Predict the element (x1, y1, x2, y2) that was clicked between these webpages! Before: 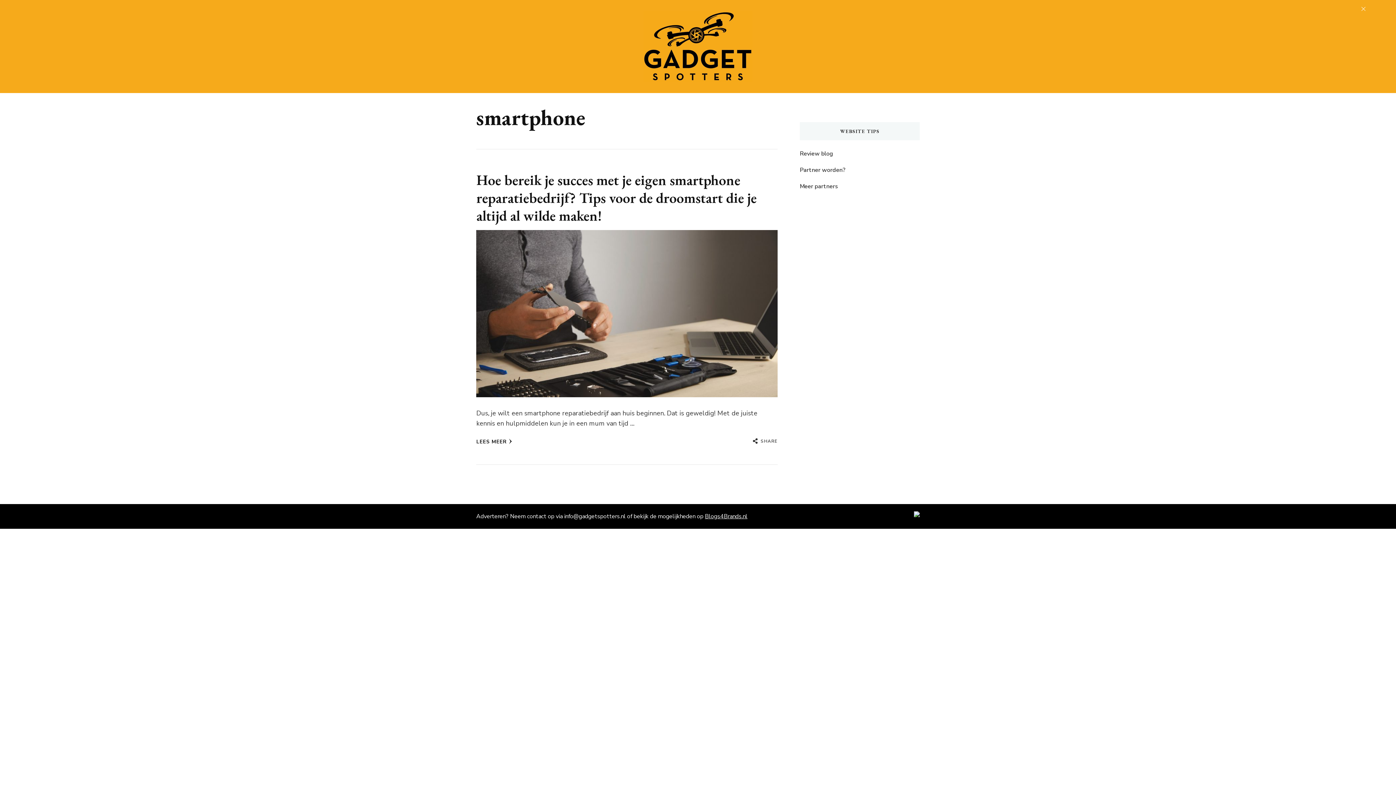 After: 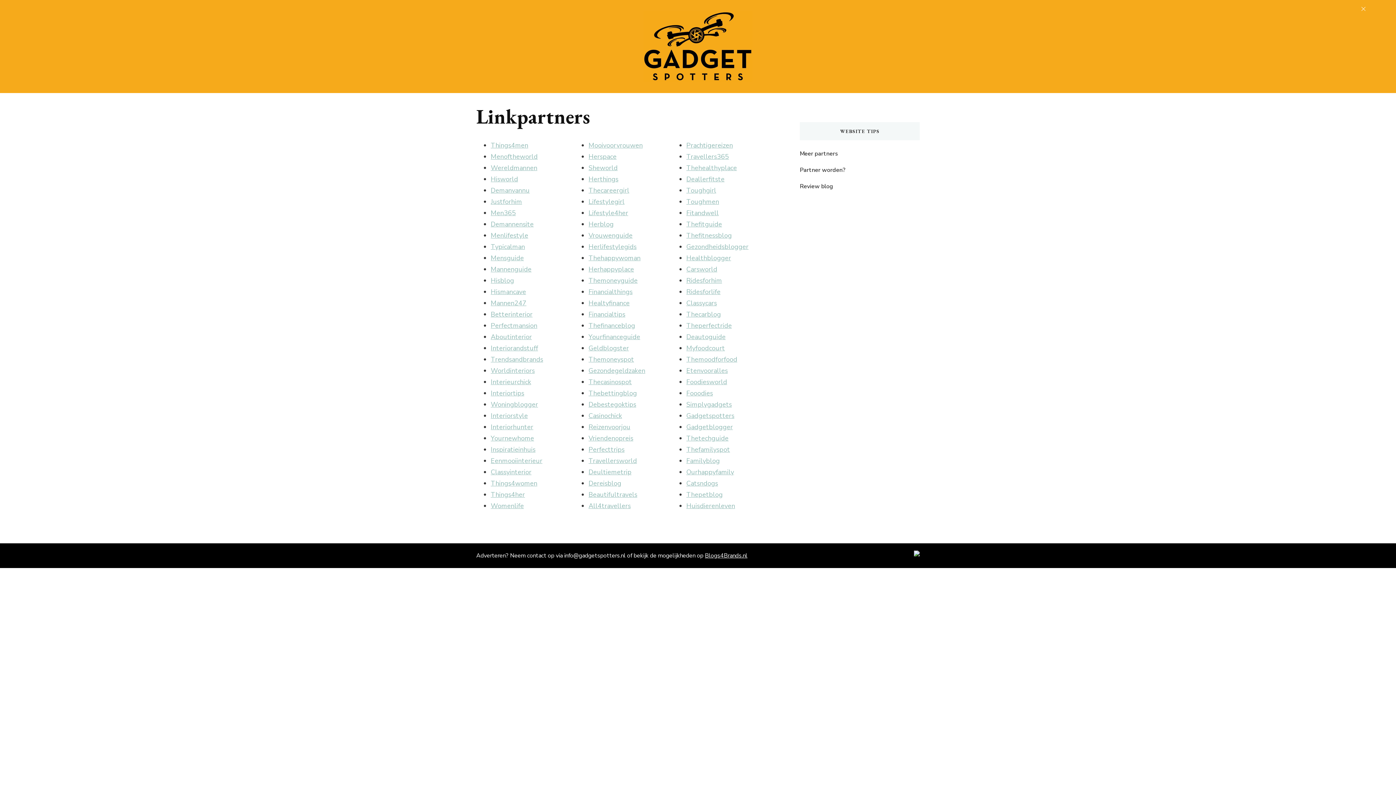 Action: label: Meer partners bbox: (800, 182, 838, 190)